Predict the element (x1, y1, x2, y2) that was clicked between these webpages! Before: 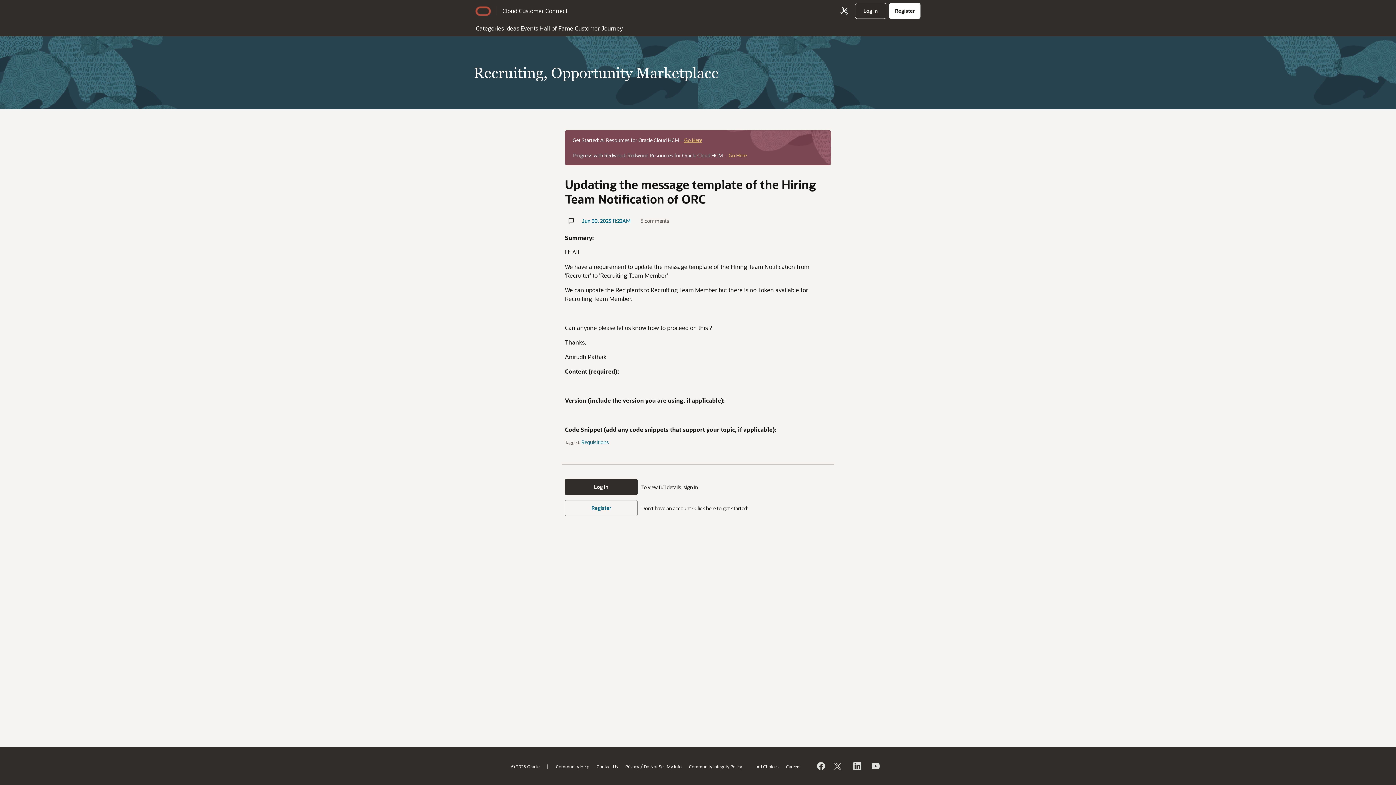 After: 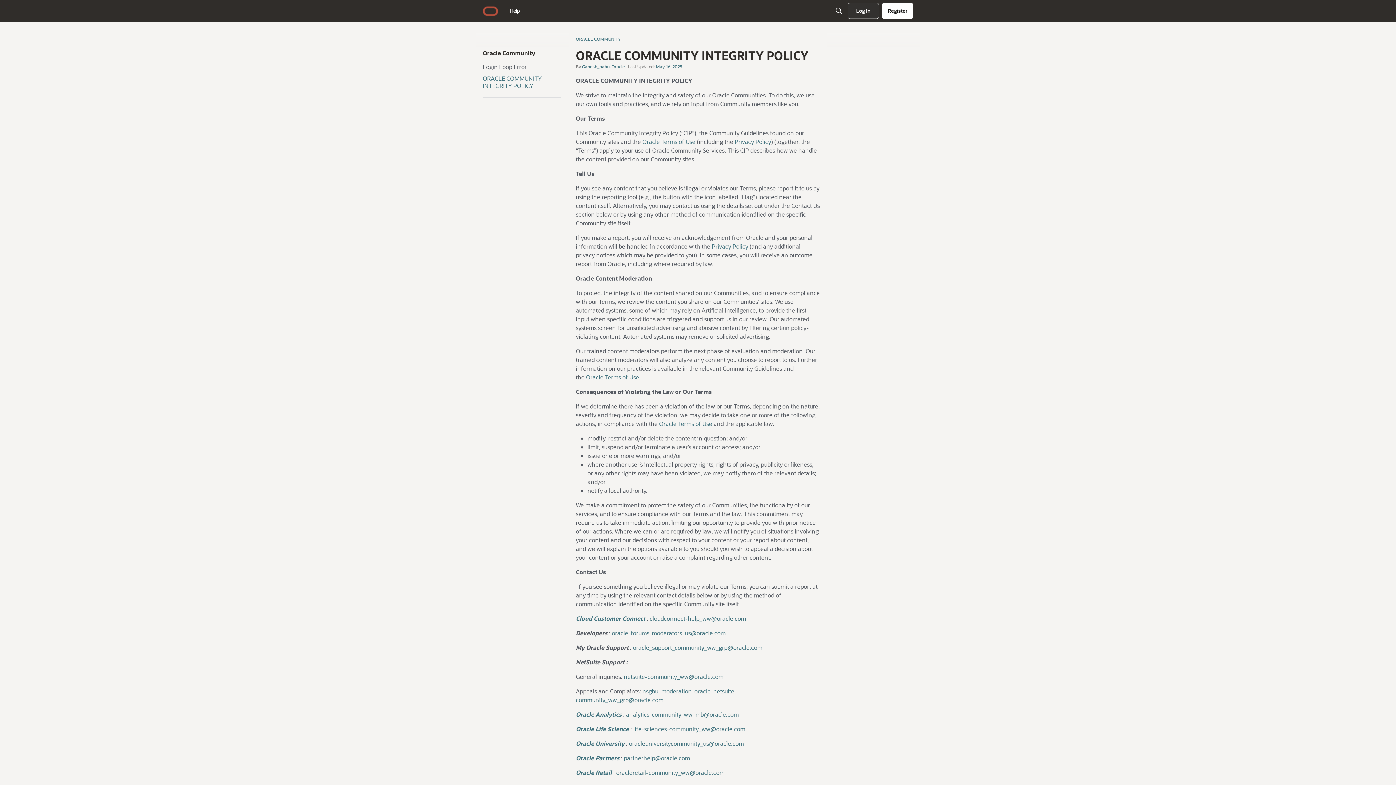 Action: label: Community Integrity Policy bbox: (689, 763, 742, 769)